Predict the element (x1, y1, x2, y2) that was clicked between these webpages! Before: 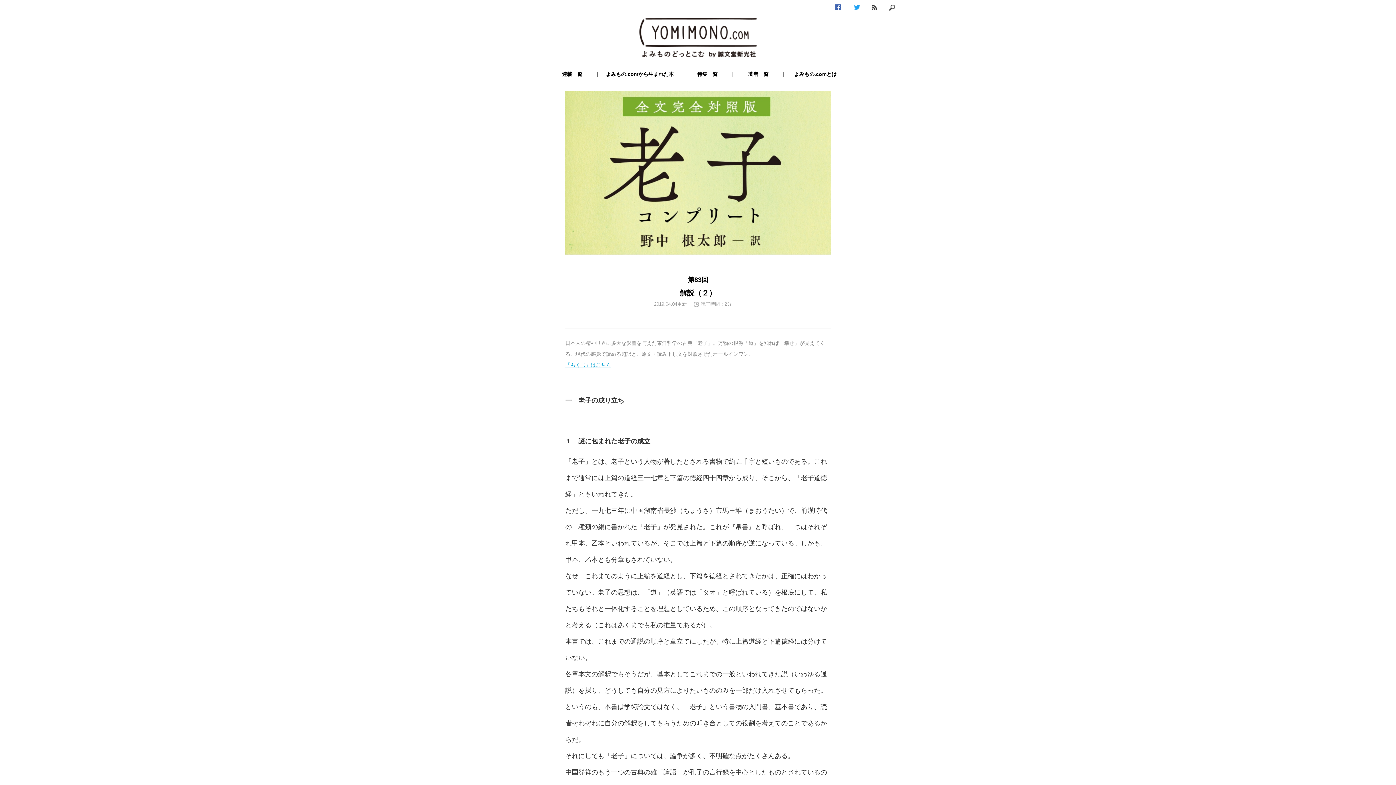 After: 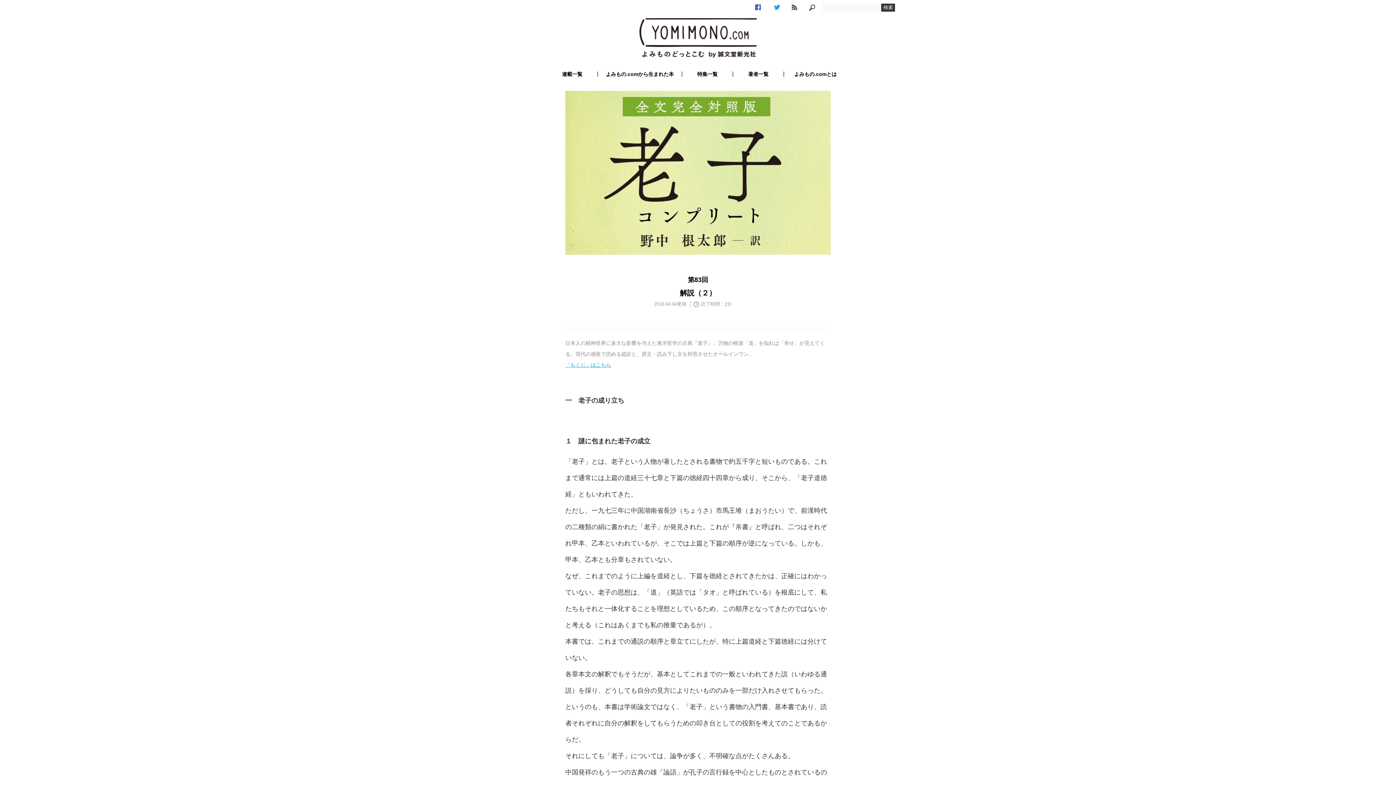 Action: bbox: (889, 4, 895, 12)